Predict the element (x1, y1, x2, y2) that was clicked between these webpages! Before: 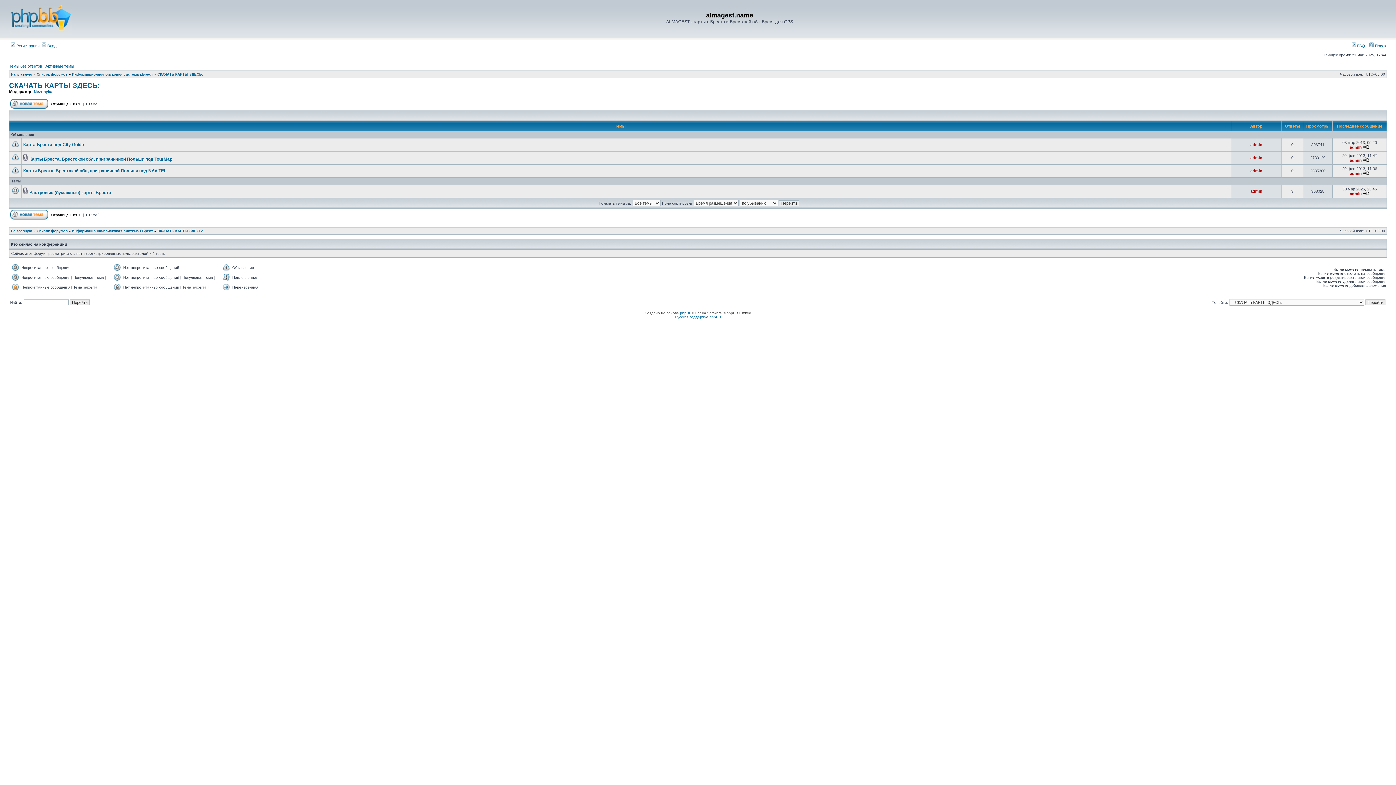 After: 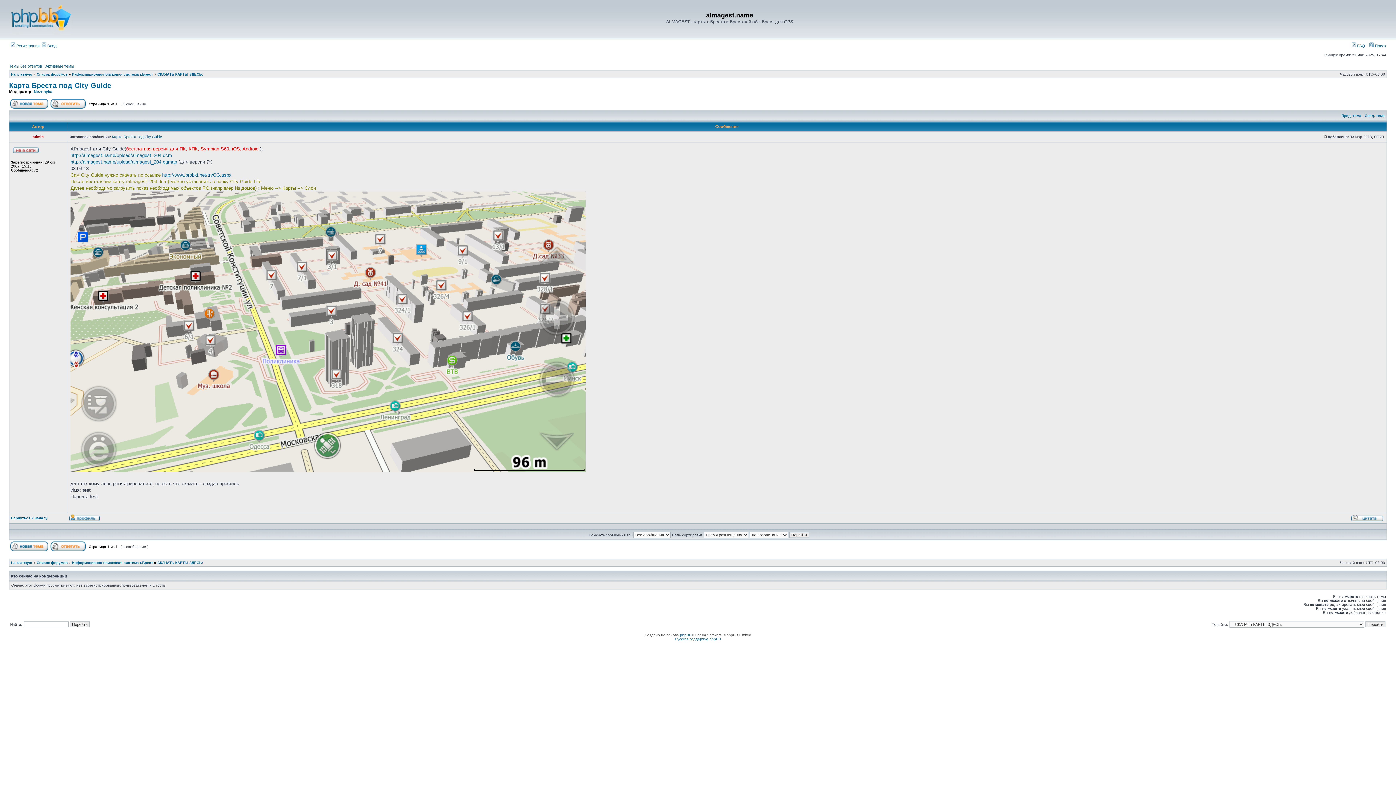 Action: label: Перейти к последнему сообщению bbox: (1363, 145, 1369, 149)